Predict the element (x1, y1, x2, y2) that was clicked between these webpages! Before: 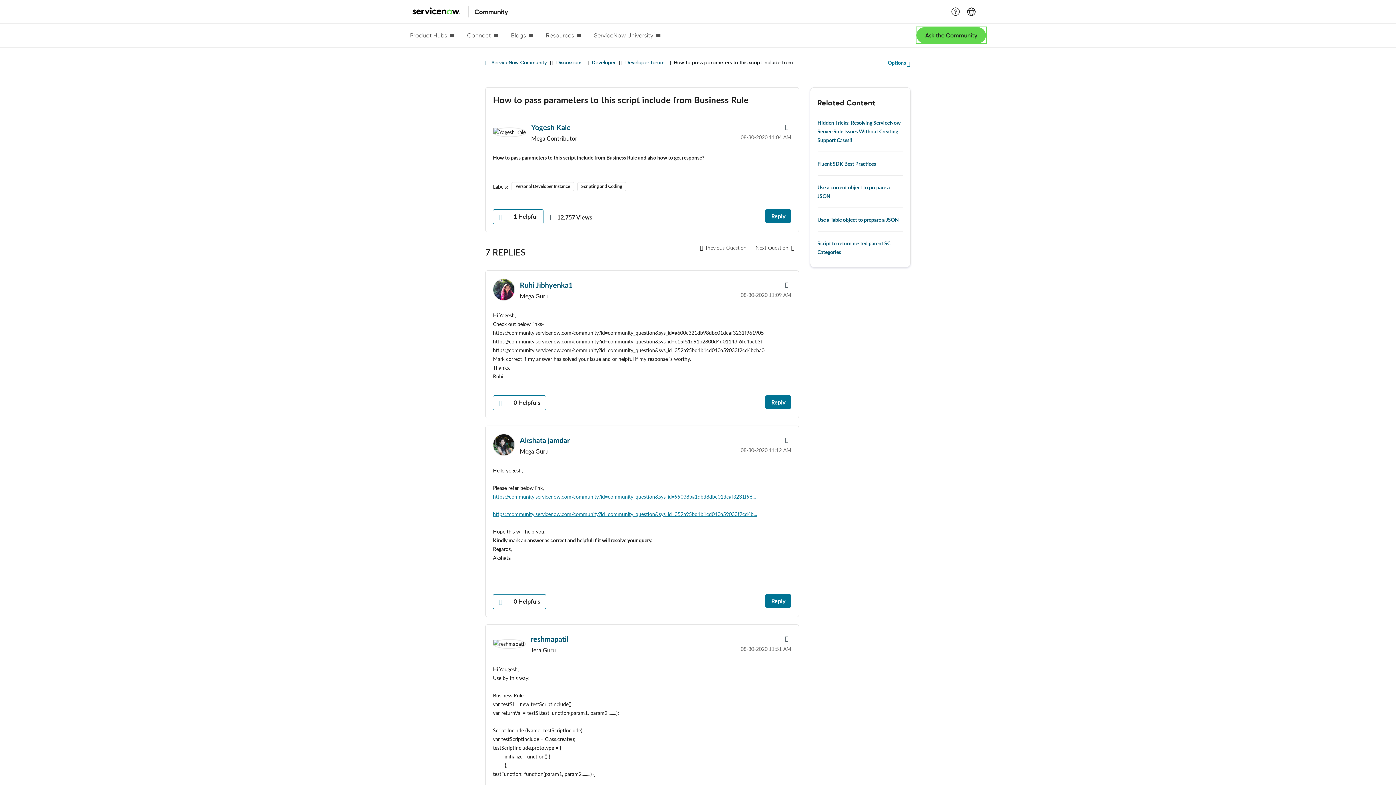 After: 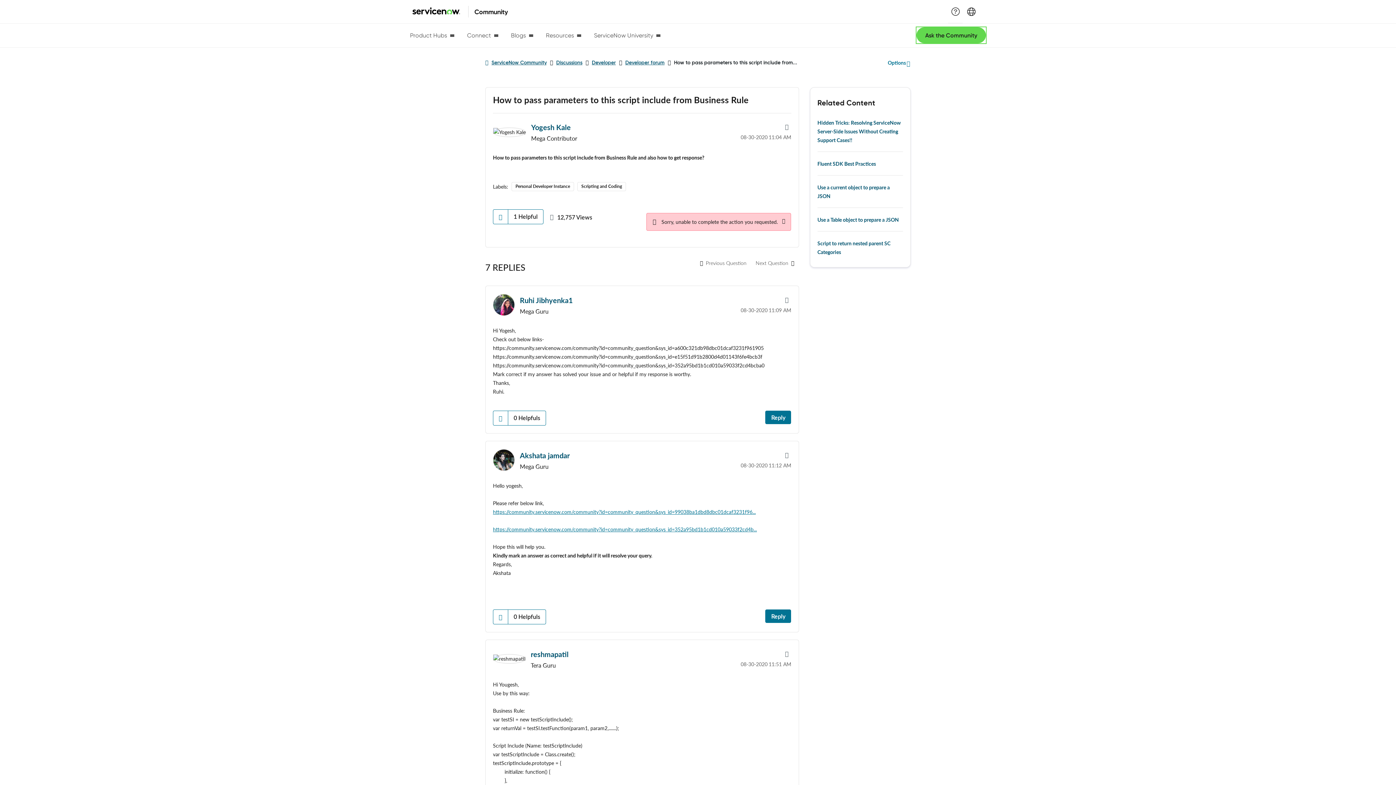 Action: label: Reply to How to pass parameters to this script include from Business Rule post bbox: (765, 209, 791, 222)